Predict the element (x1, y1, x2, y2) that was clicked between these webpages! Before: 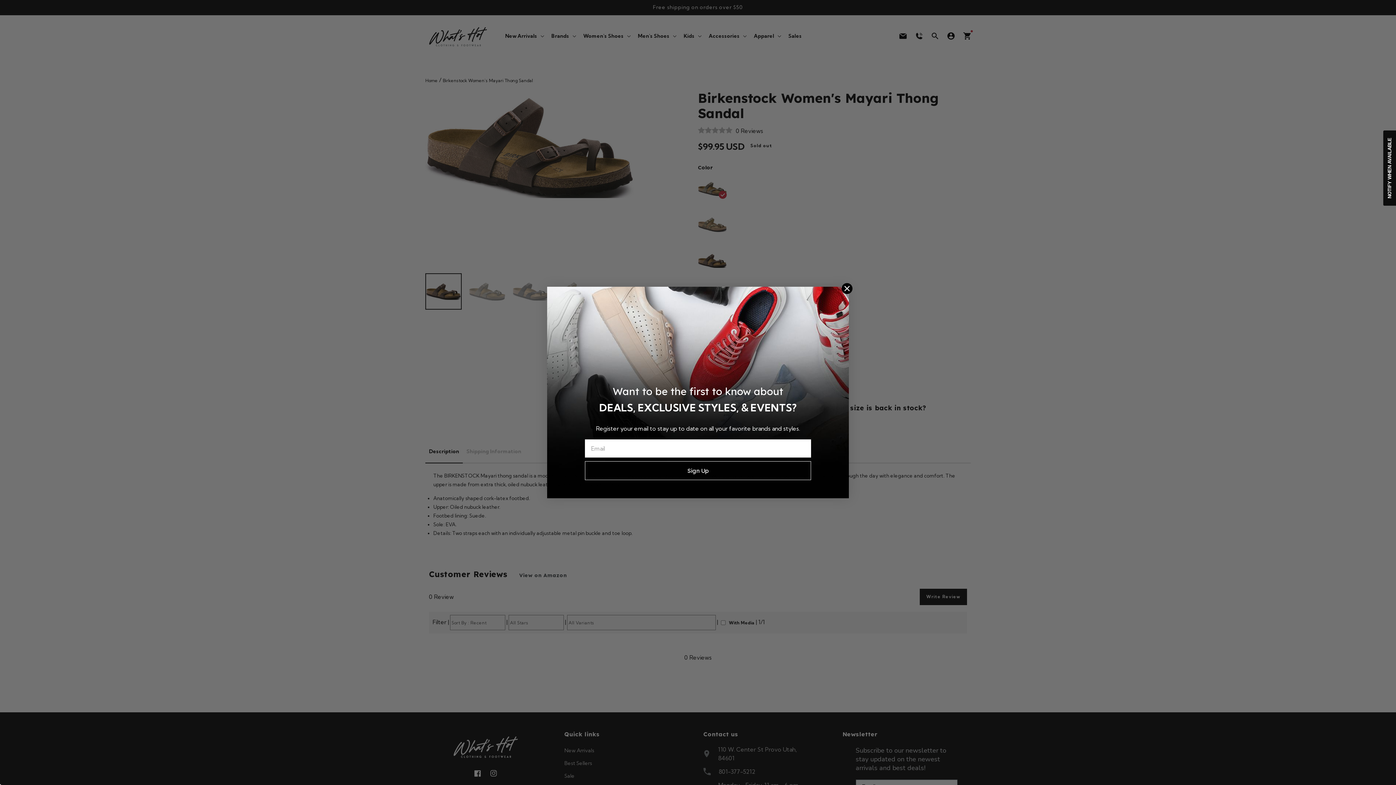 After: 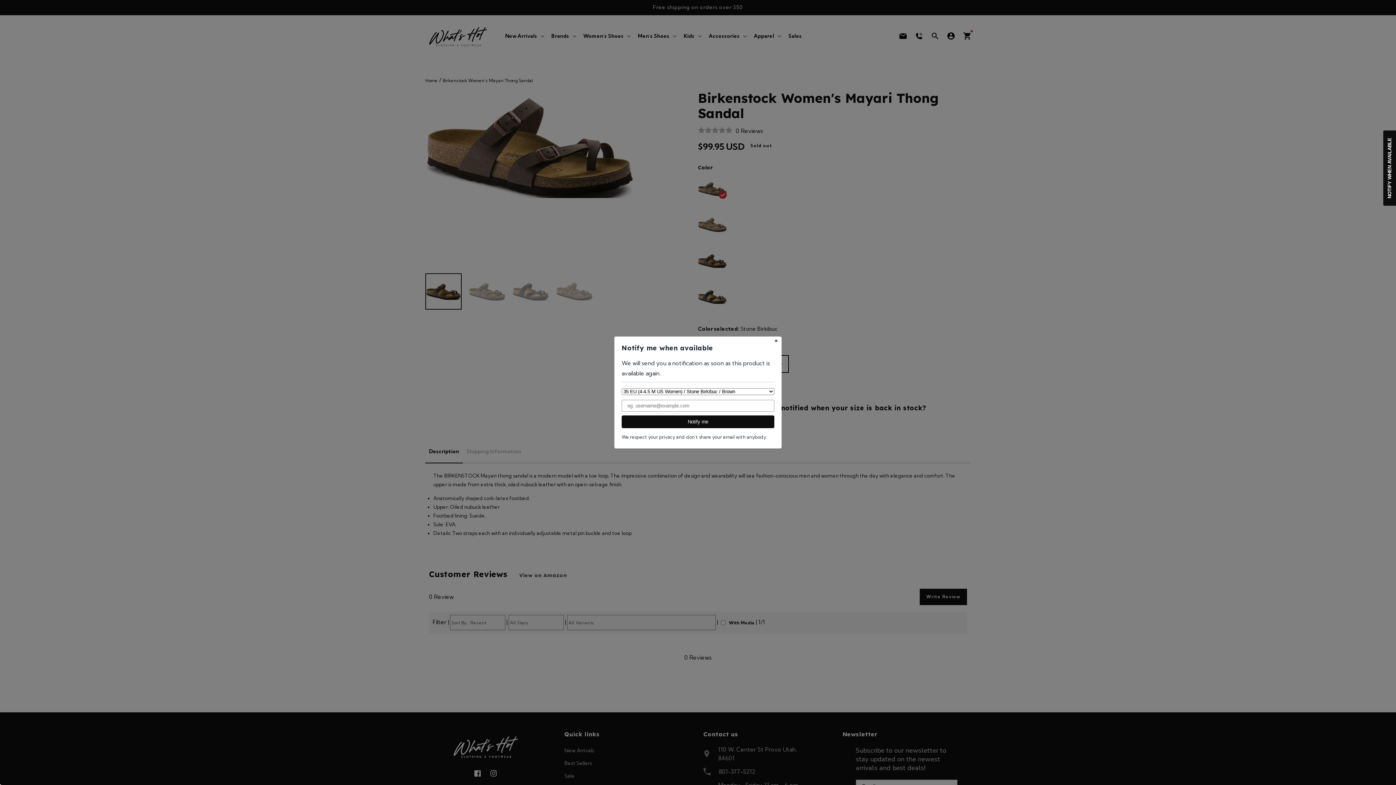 Action: bbox: (1383, 130, 1396, 205) label: NOTIFY WHEN AVAILABLE